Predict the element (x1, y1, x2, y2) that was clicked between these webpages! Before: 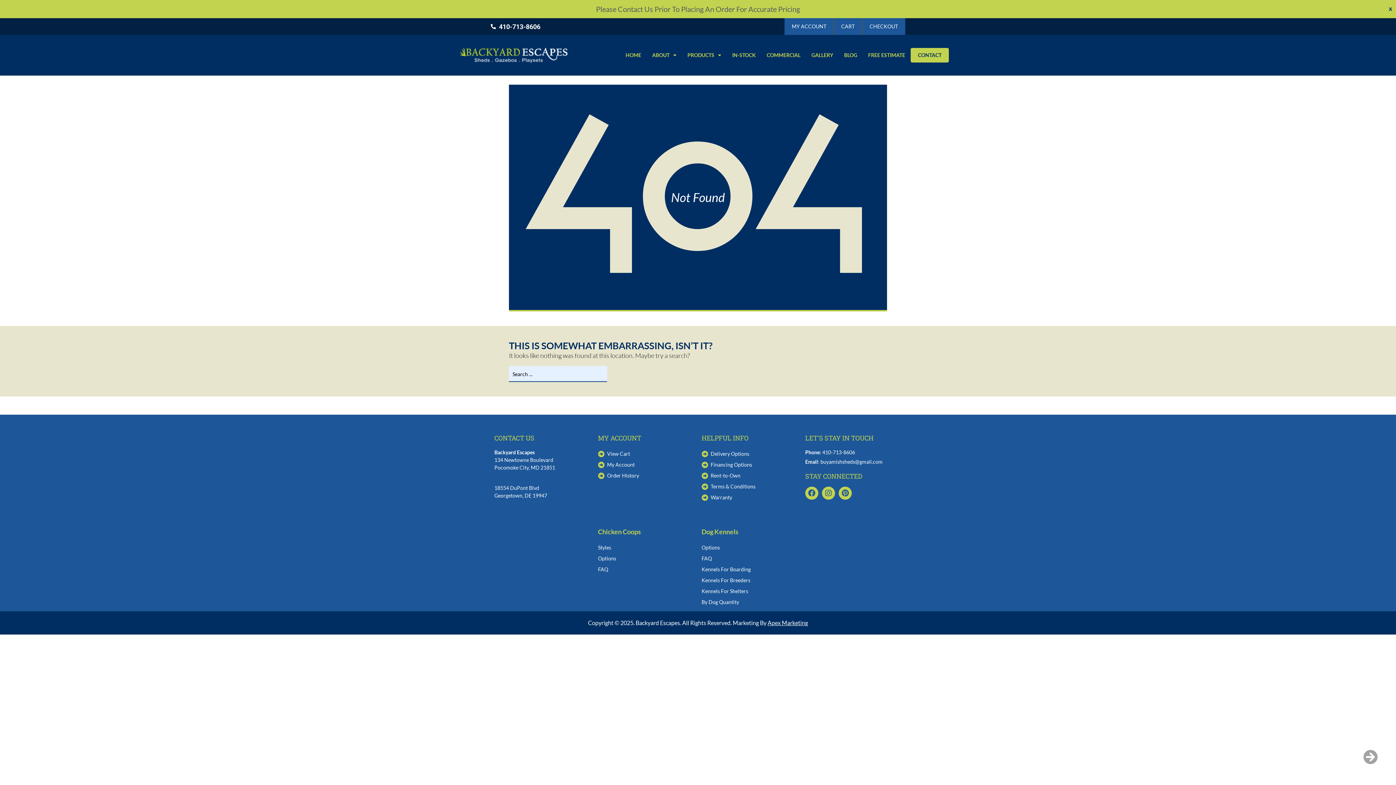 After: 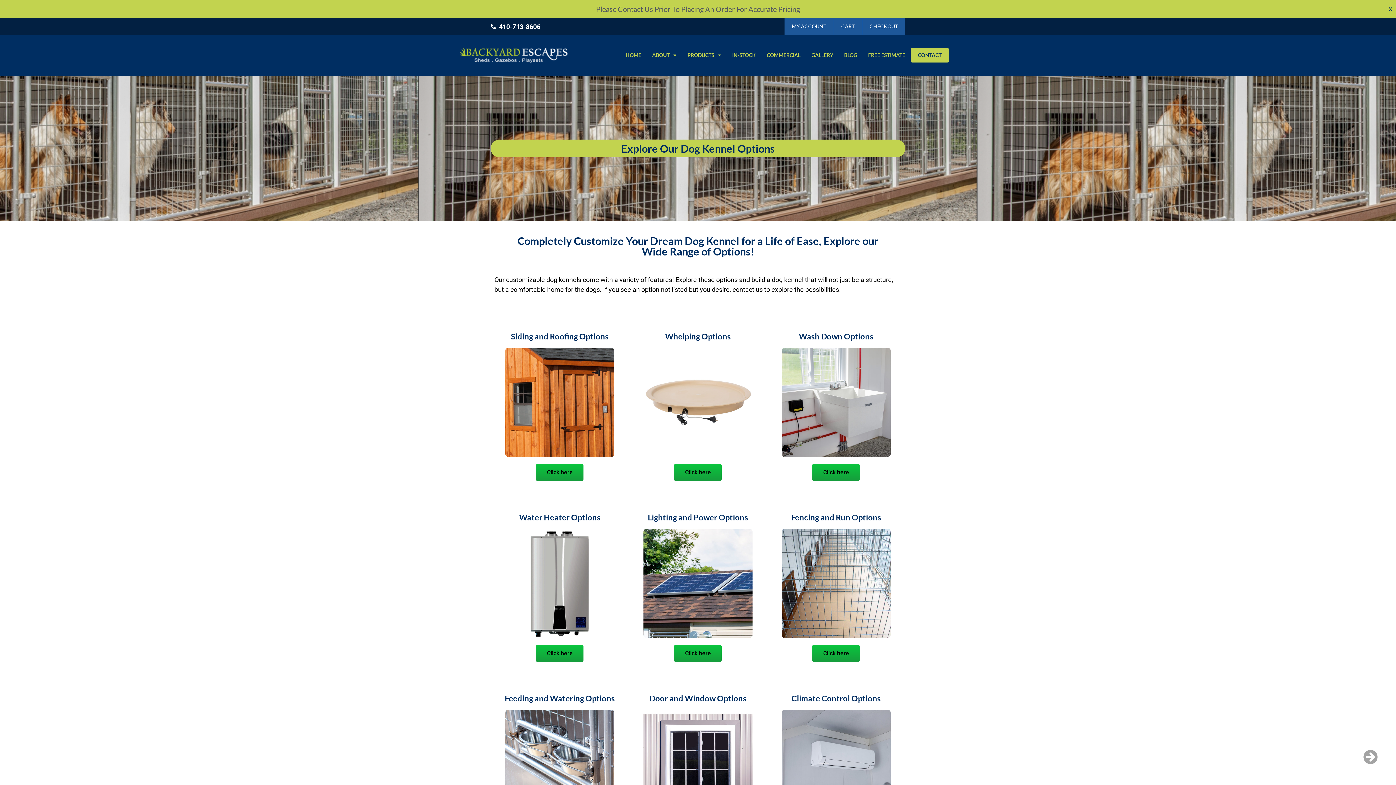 Action: bbox: (701, 542, 798, 553) label: Options